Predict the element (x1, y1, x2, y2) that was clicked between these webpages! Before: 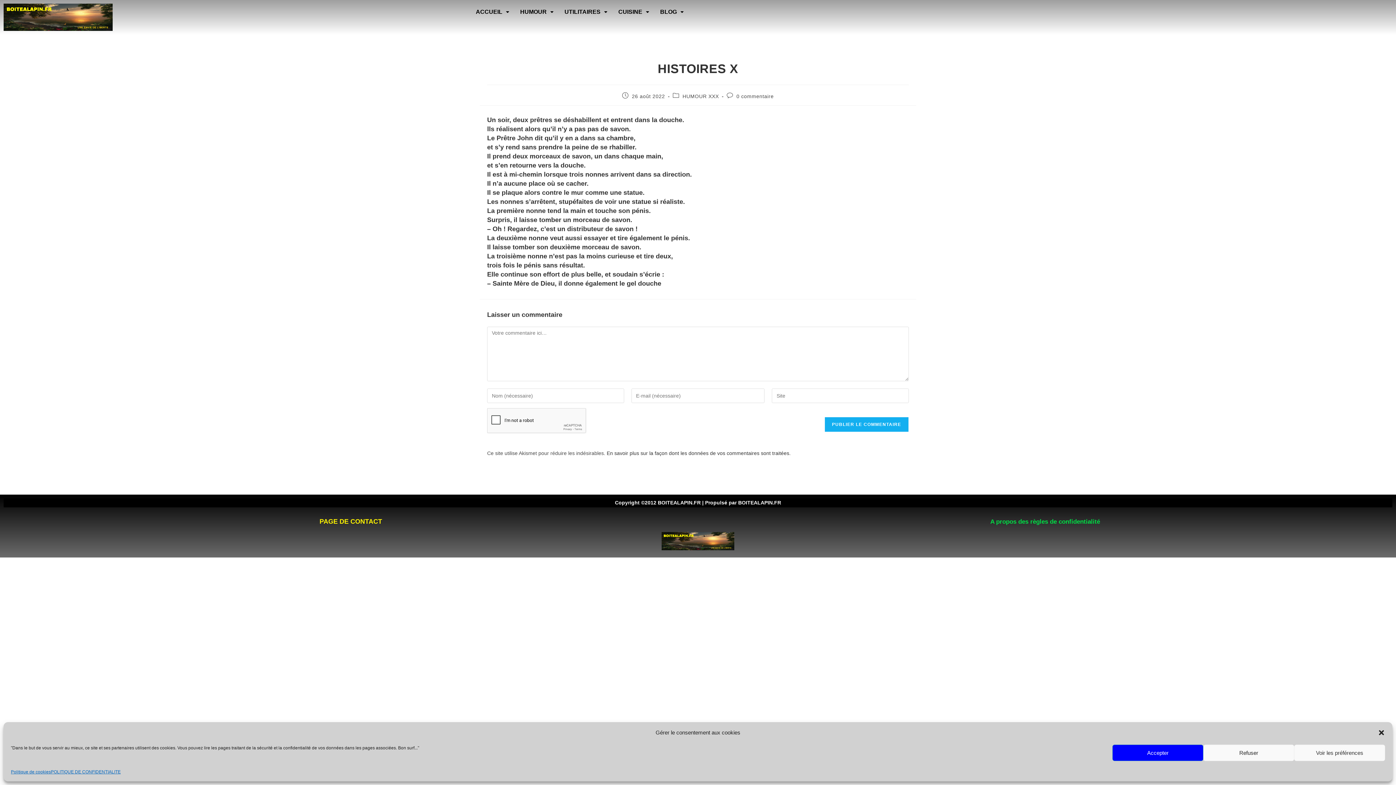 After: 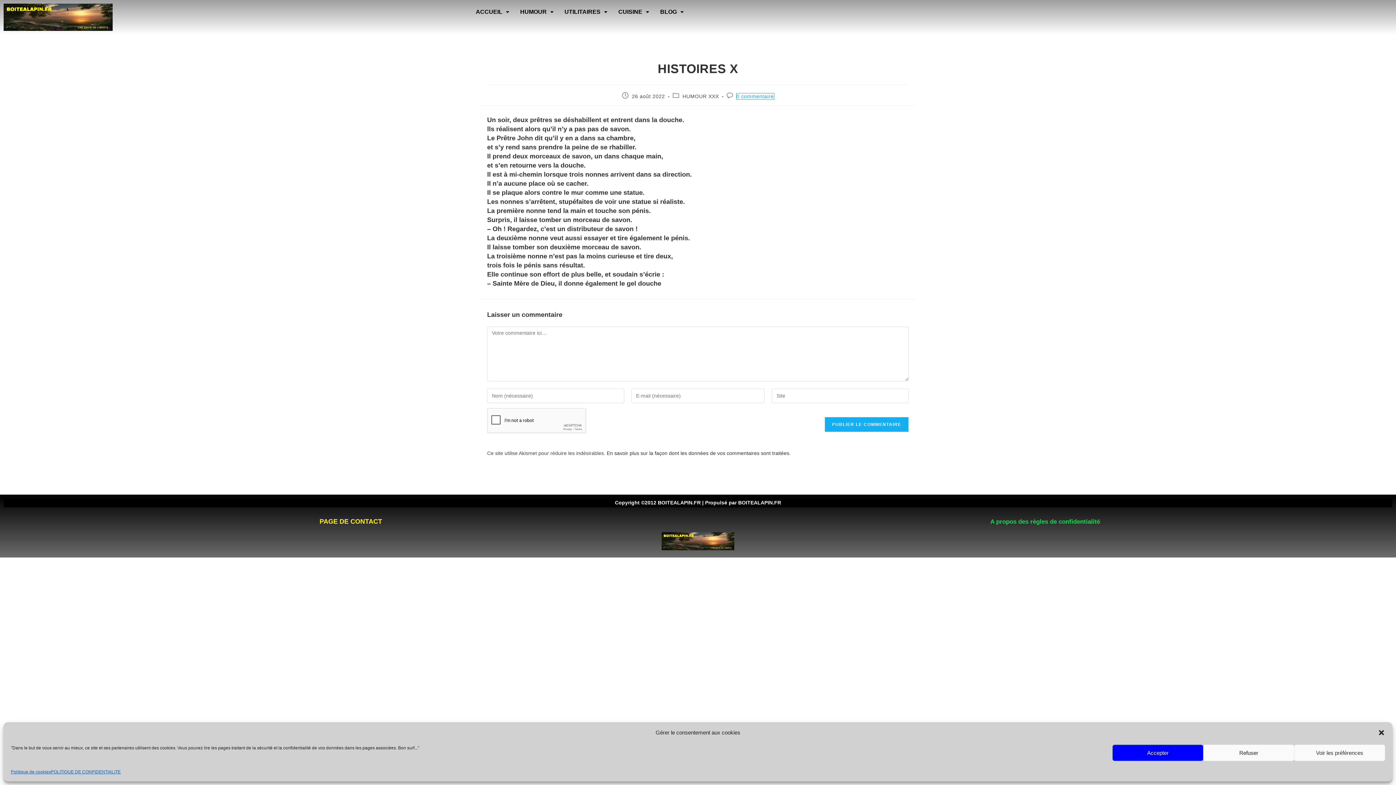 Action: bbox: (736, 93, 774, 99) label: 0 commentaire